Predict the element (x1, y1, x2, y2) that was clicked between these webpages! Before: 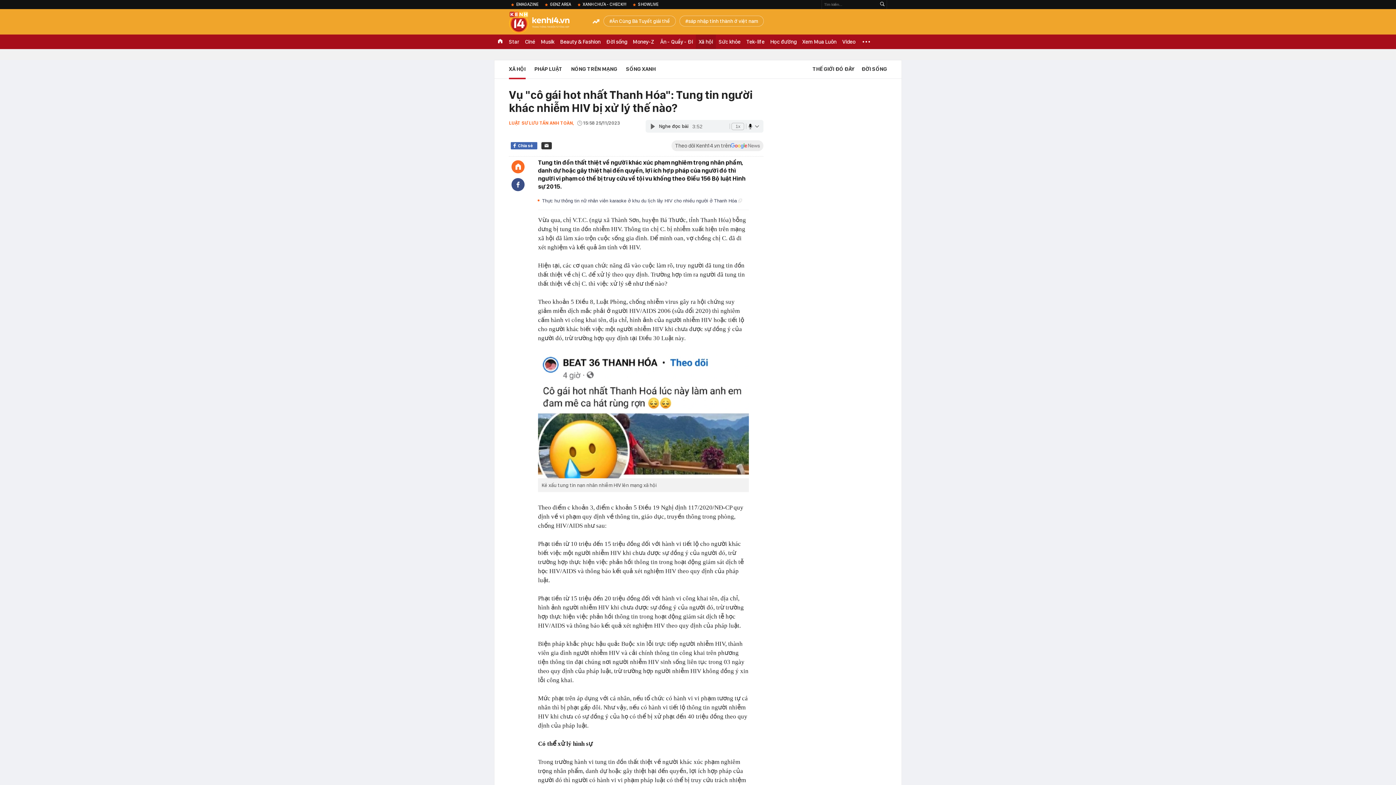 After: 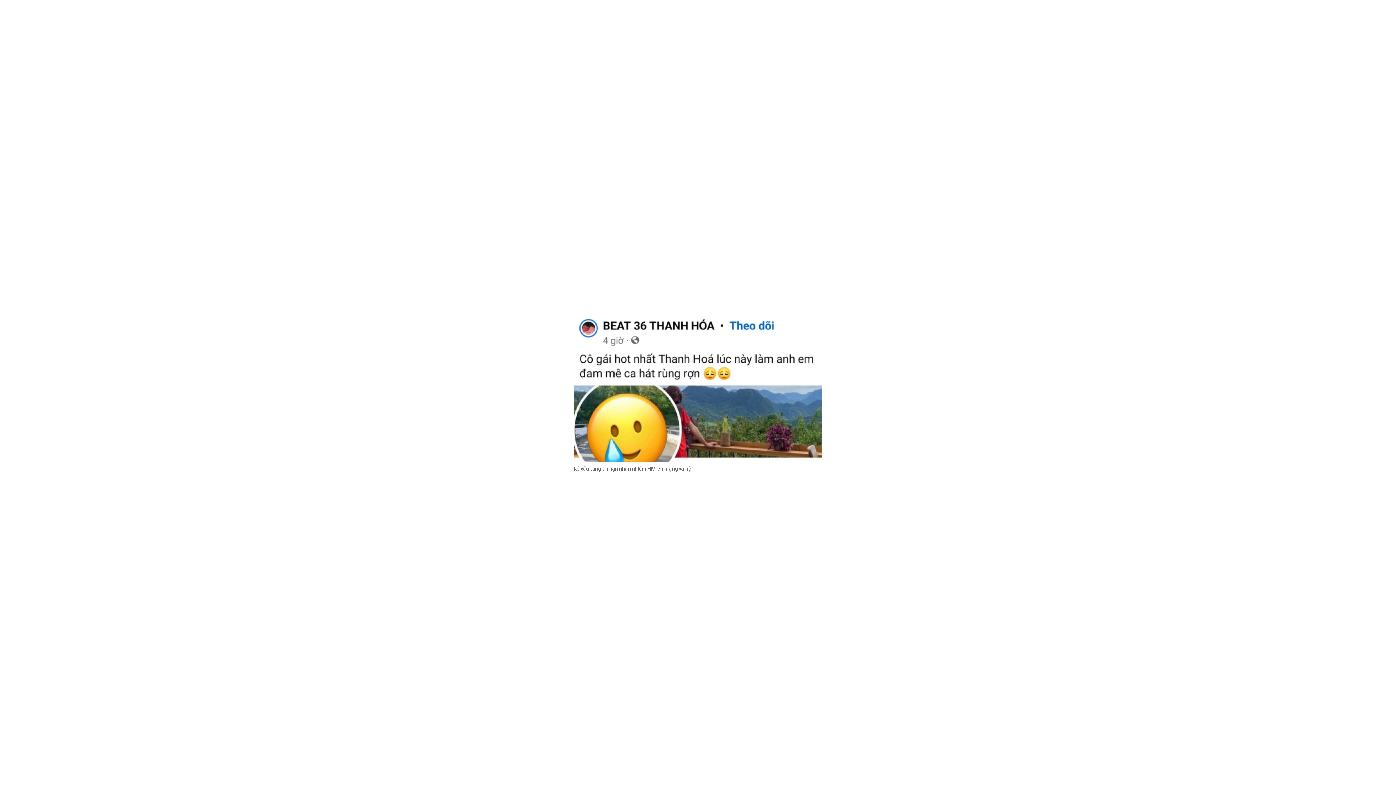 Action: bbox: (538, 352, 749, 478)